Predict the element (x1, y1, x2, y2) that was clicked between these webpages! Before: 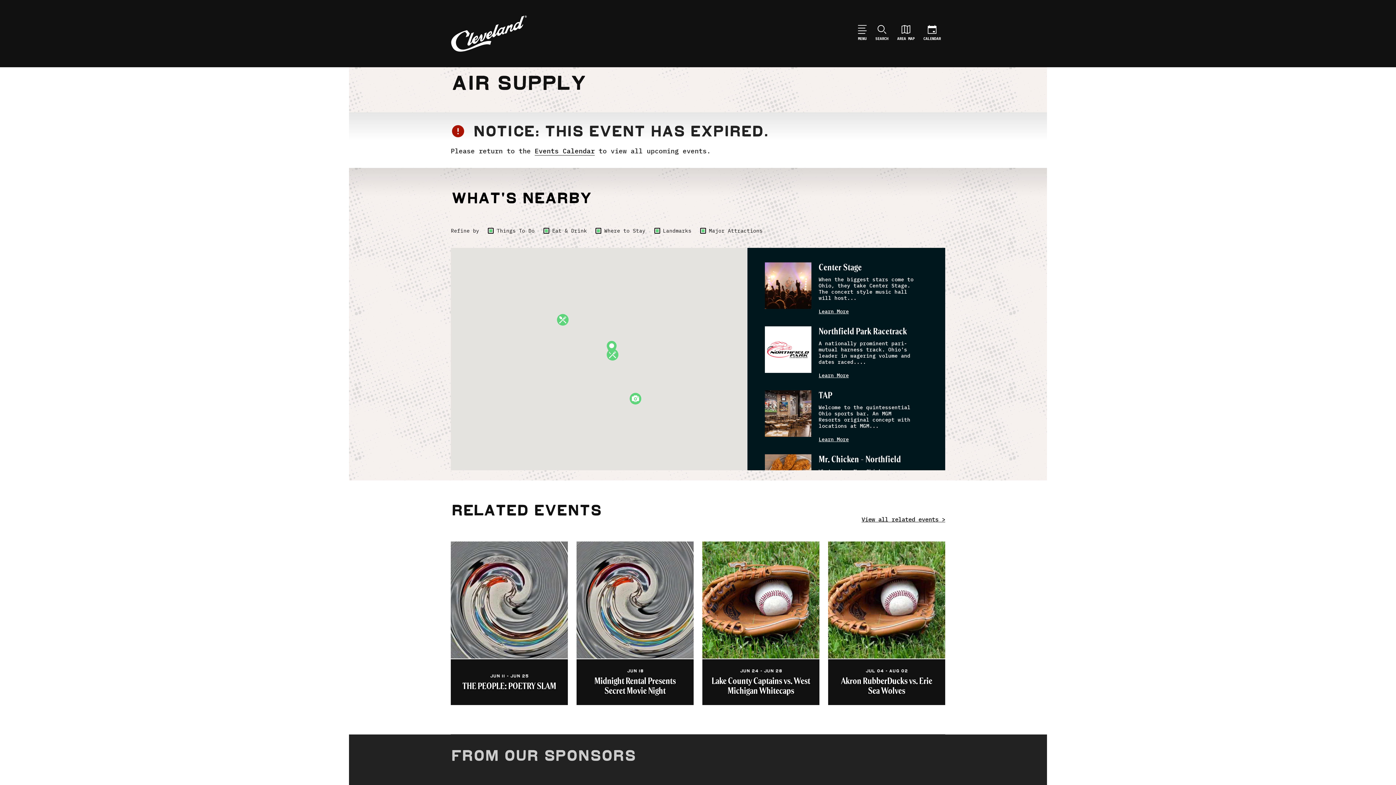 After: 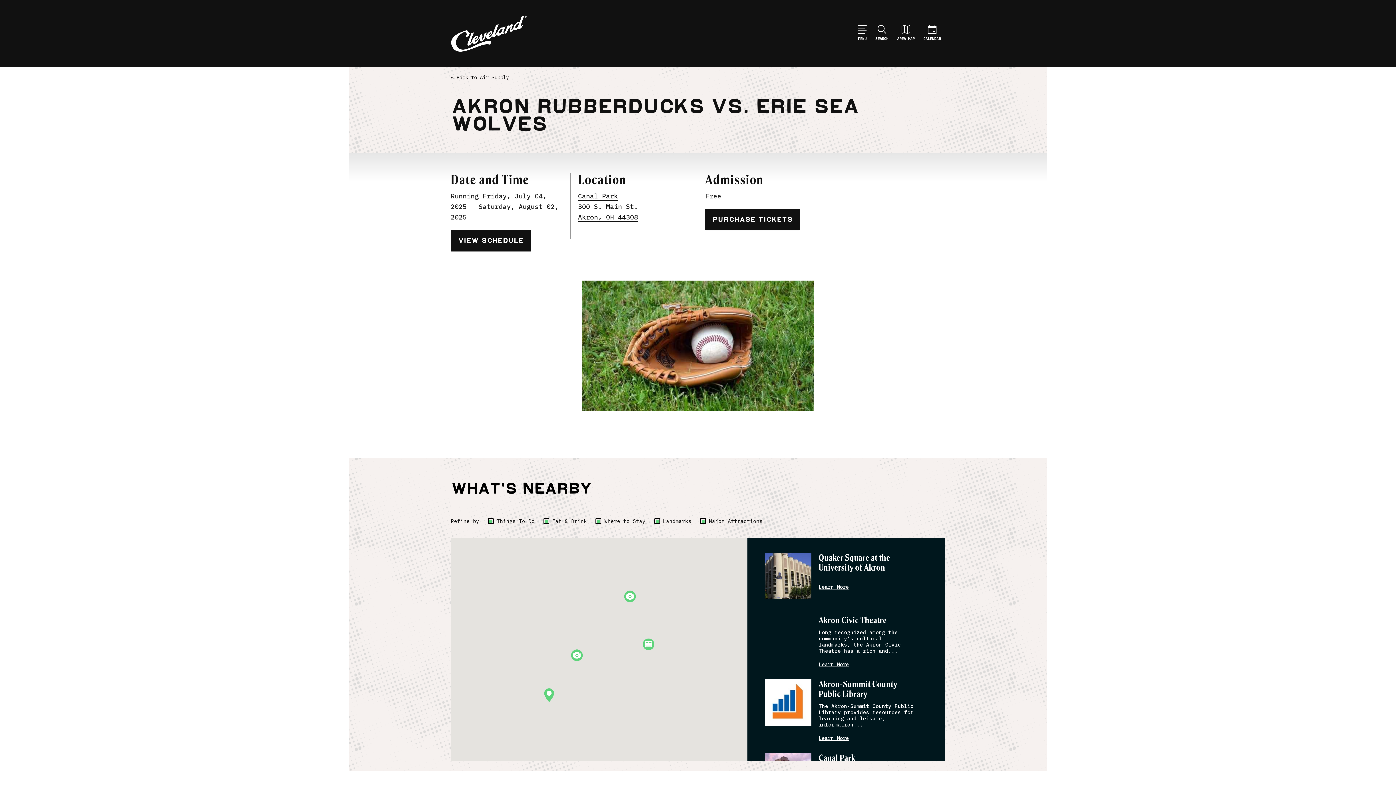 Action: bbox: (828, 541, 945, 705) label: JUL 04 - AUG 02
Akron RubberDucks vs. Erie Sea Wolves